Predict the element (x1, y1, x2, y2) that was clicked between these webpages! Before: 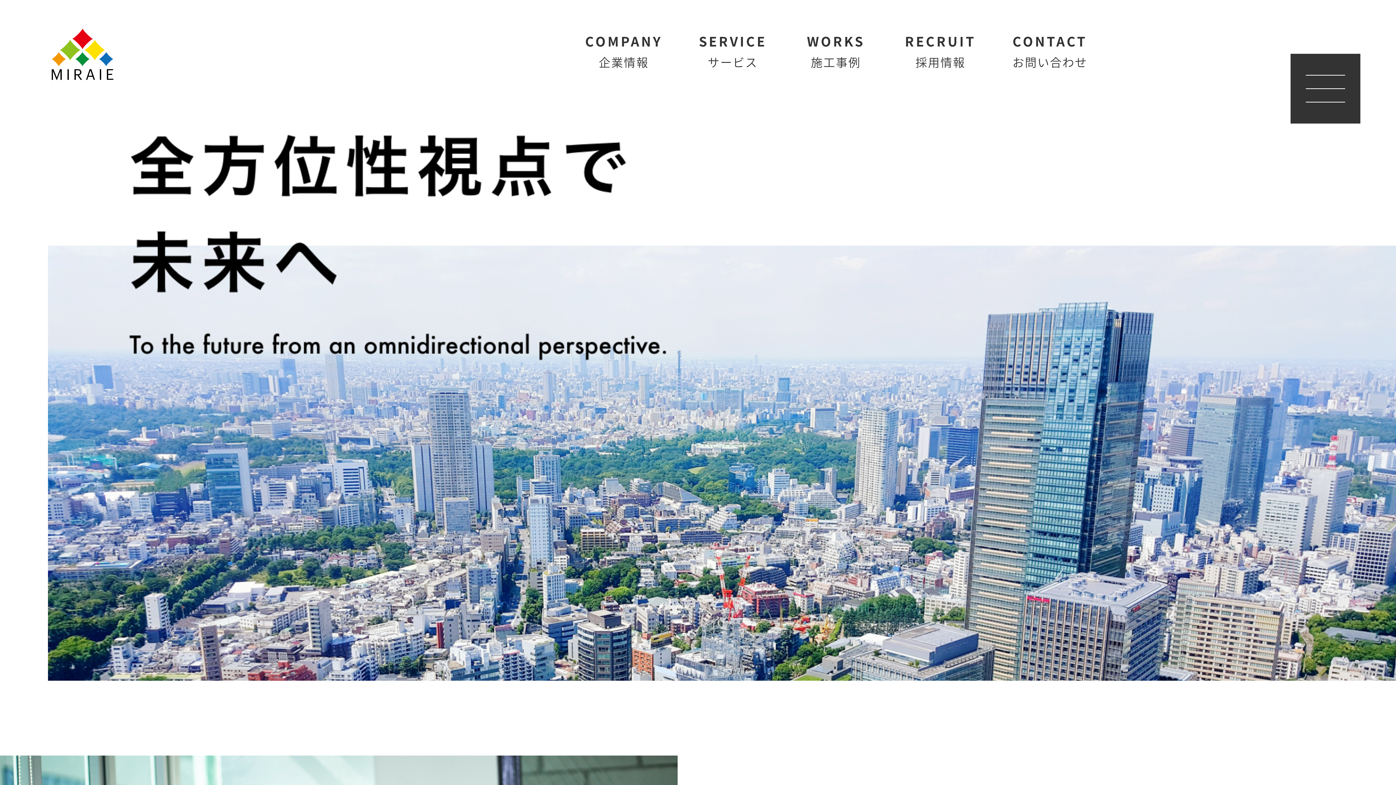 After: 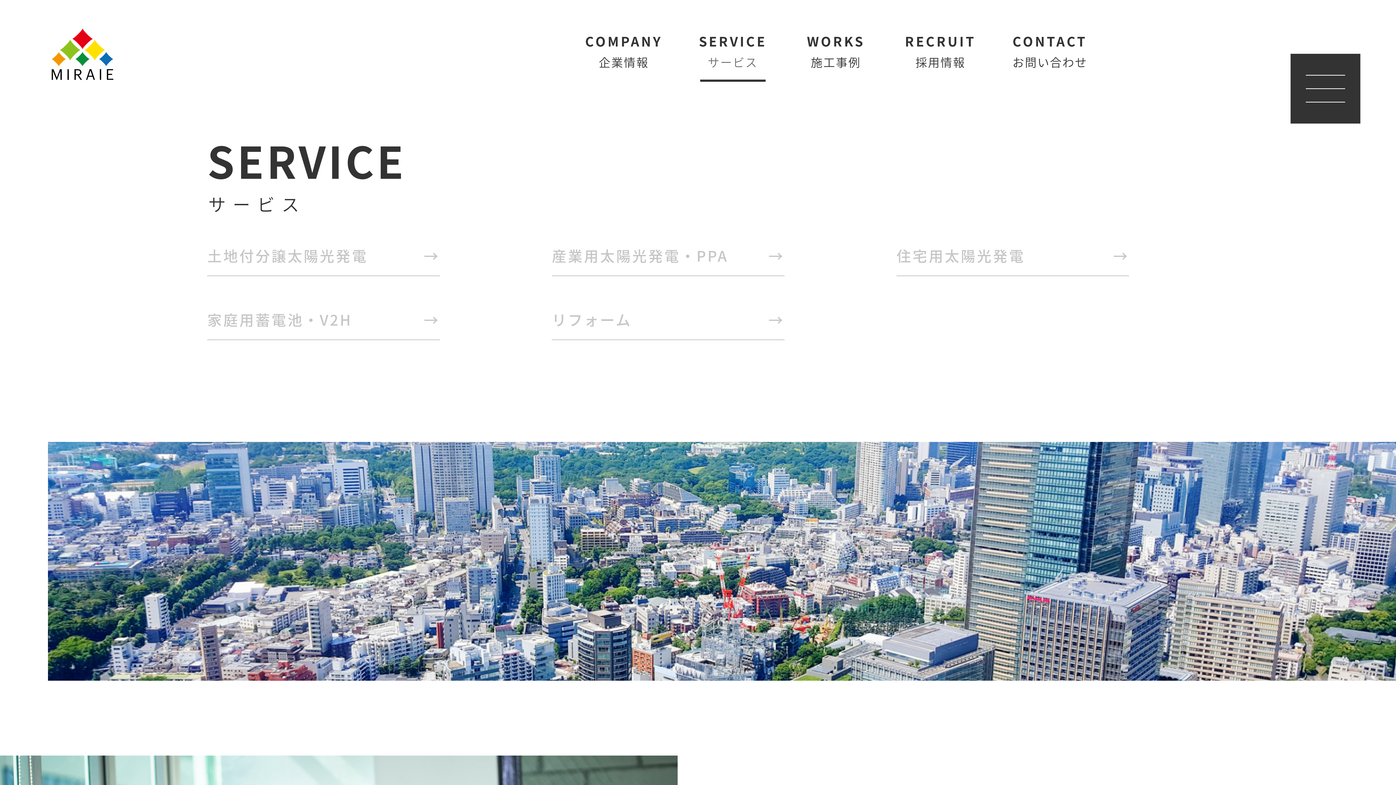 Action: label: SERVICE
サービス bbox: (699, 34, 766, 81)